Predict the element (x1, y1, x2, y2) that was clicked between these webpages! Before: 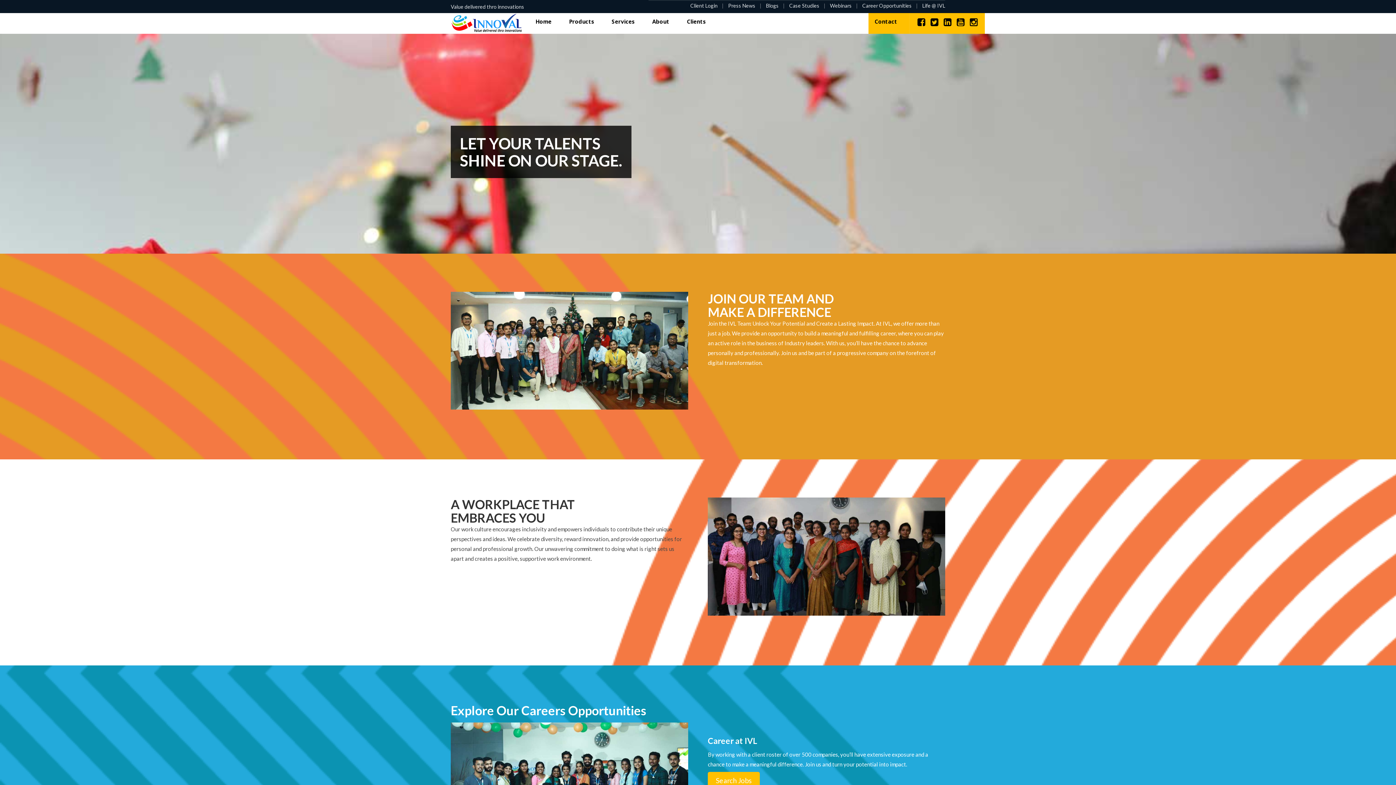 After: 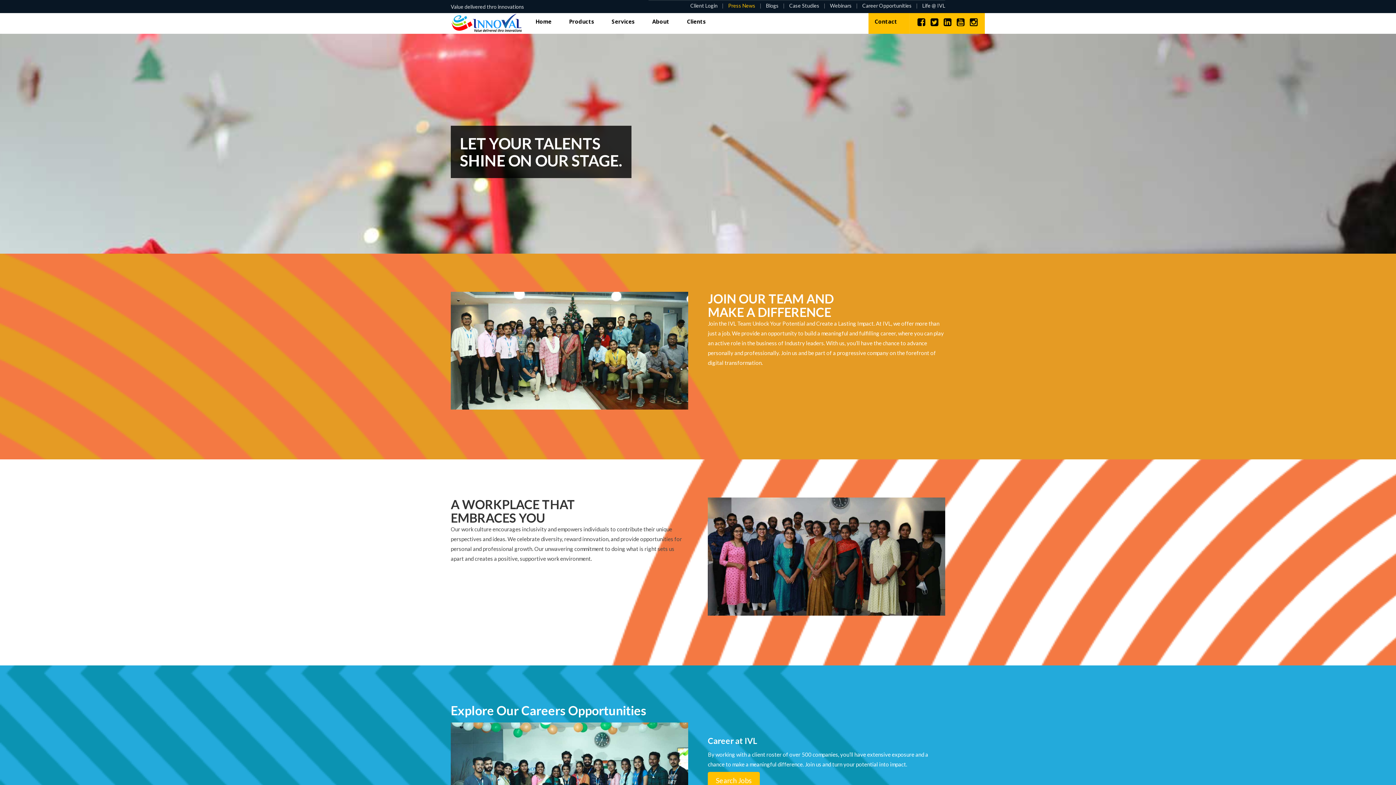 Action: bbox: (728, 2, 766, 8) label: Press News